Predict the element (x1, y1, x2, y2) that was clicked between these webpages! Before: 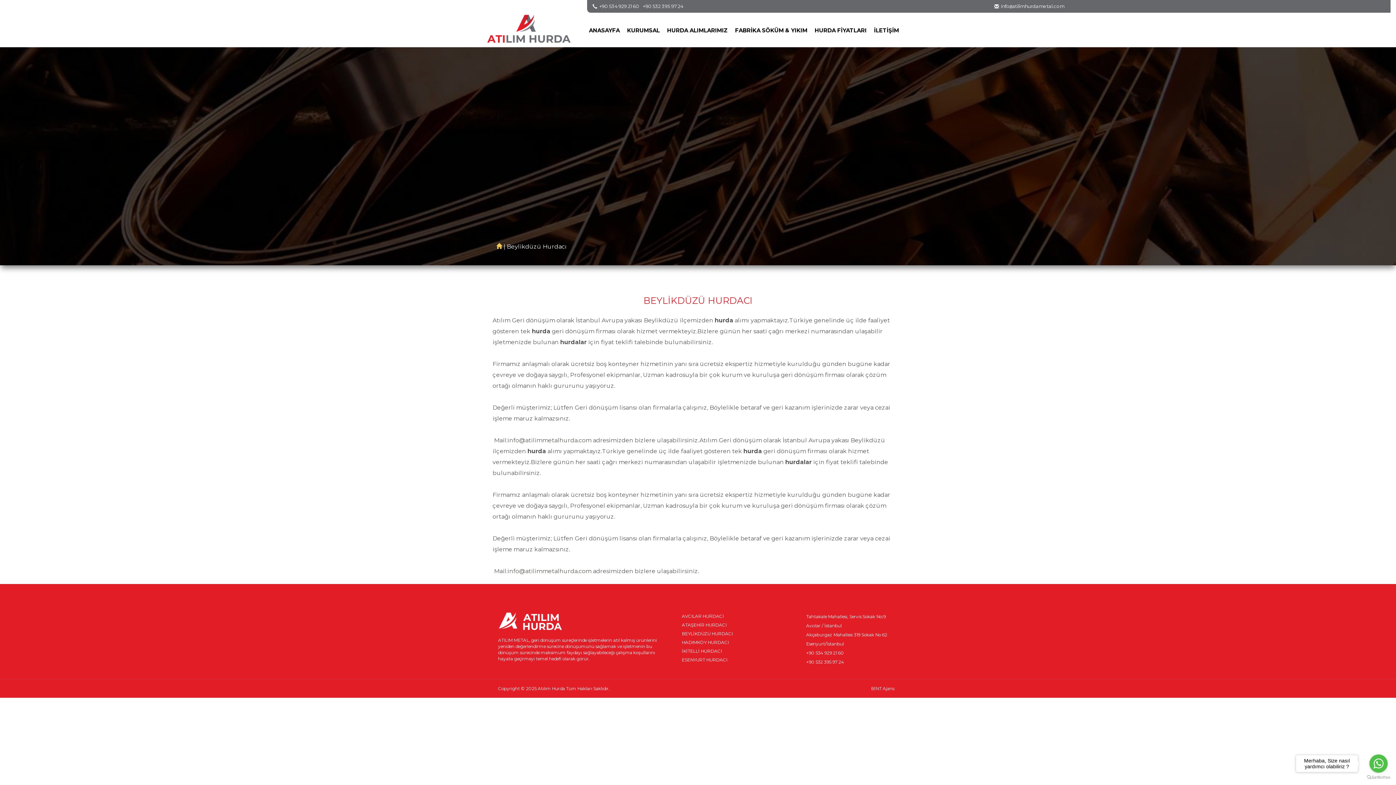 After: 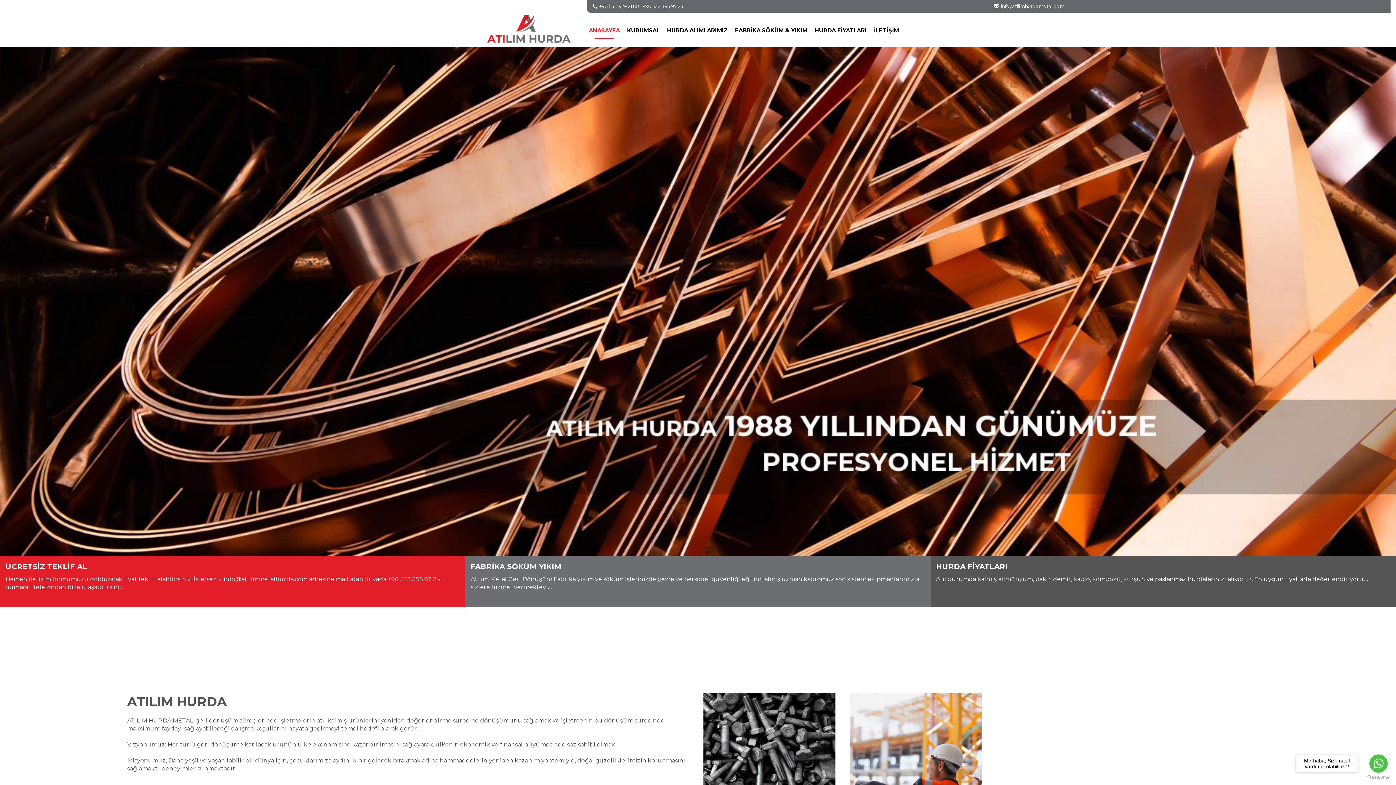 Action: bbox: (496, 243, 502, 250)